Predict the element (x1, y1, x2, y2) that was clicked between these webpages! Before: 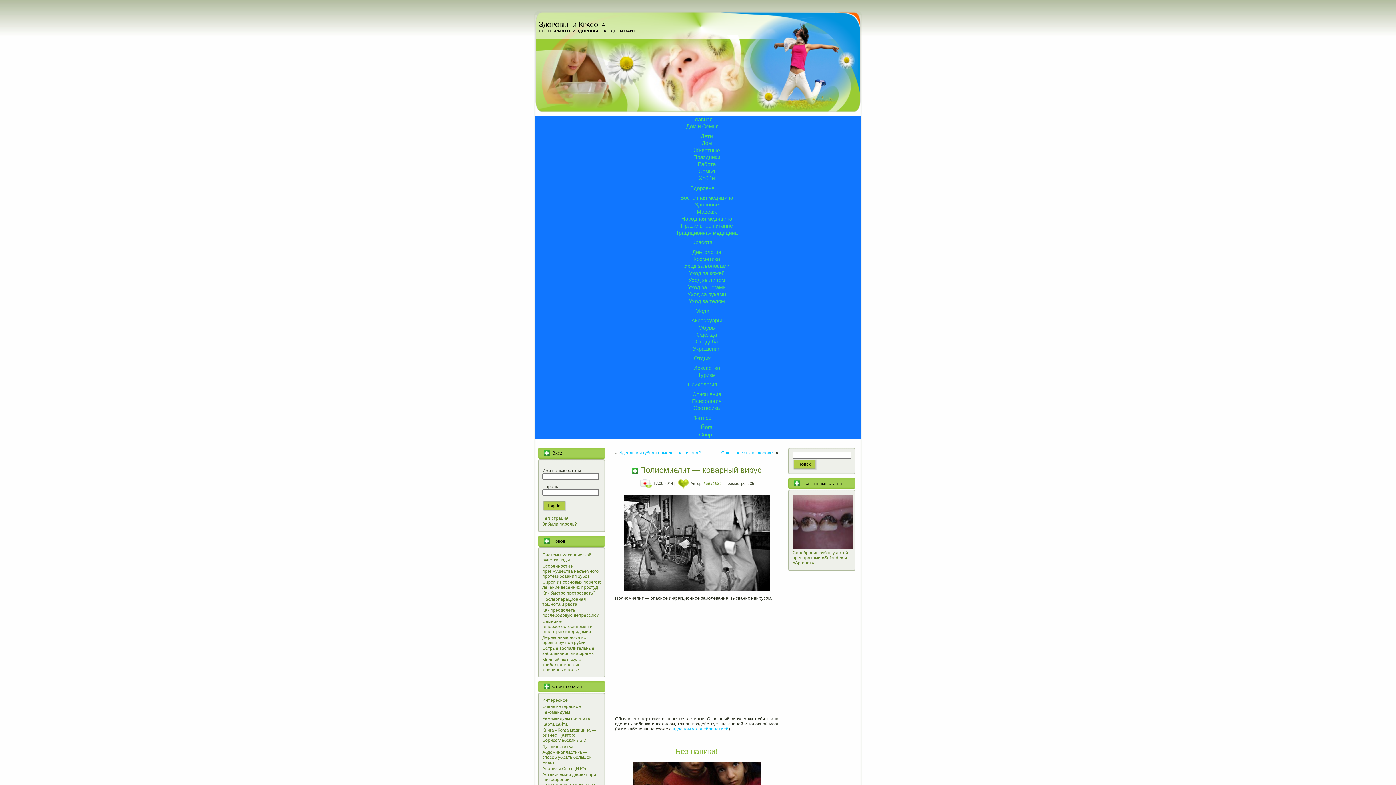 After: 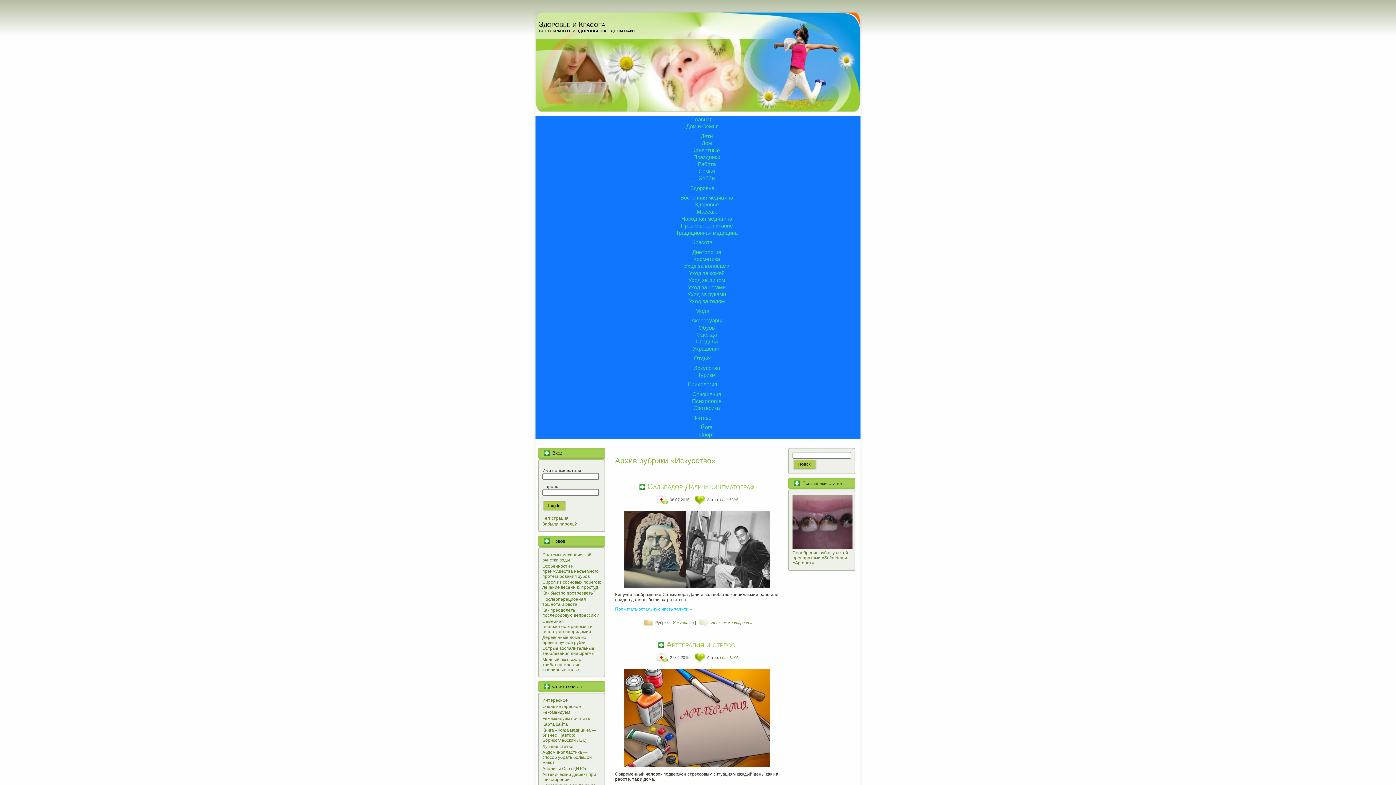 Action: label: Искусство bbox: (693, 364, 720, 371)